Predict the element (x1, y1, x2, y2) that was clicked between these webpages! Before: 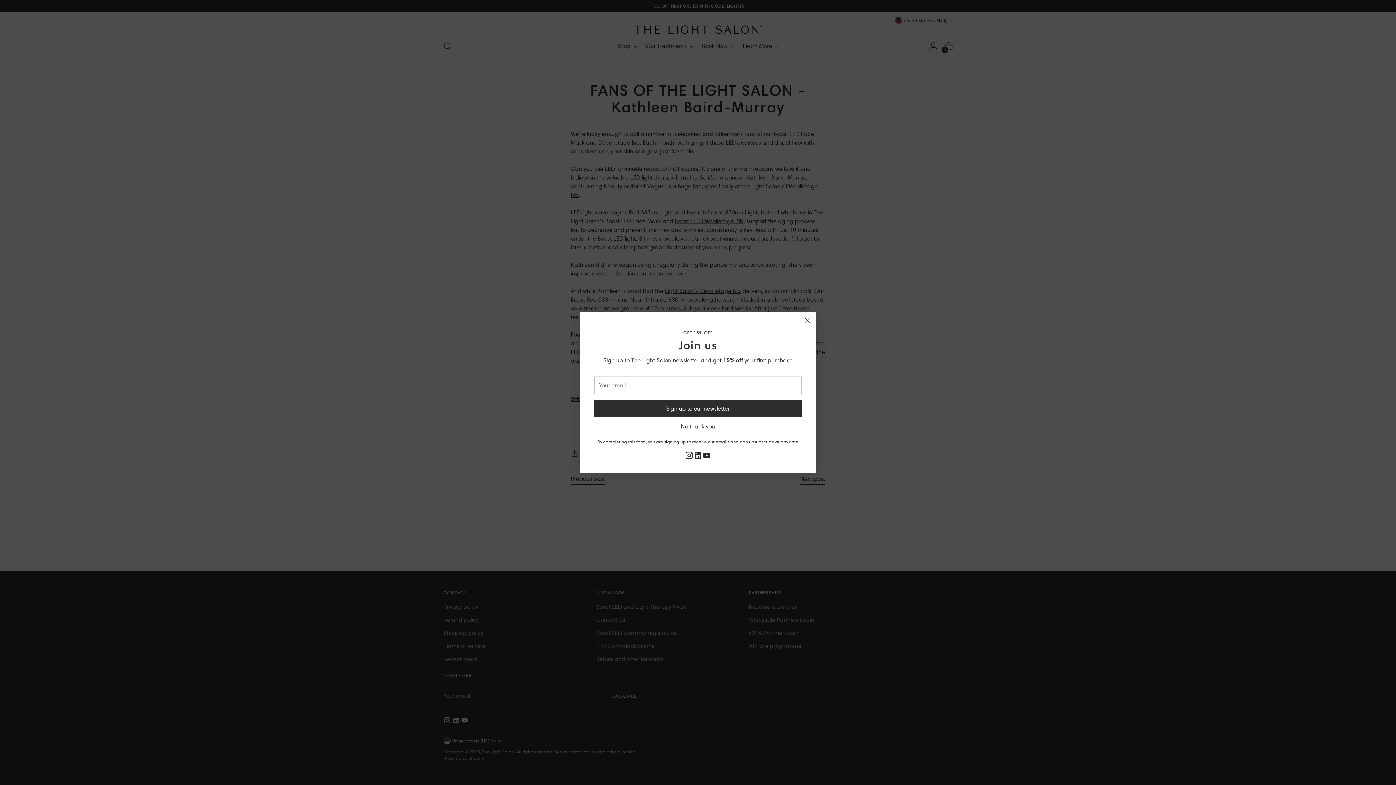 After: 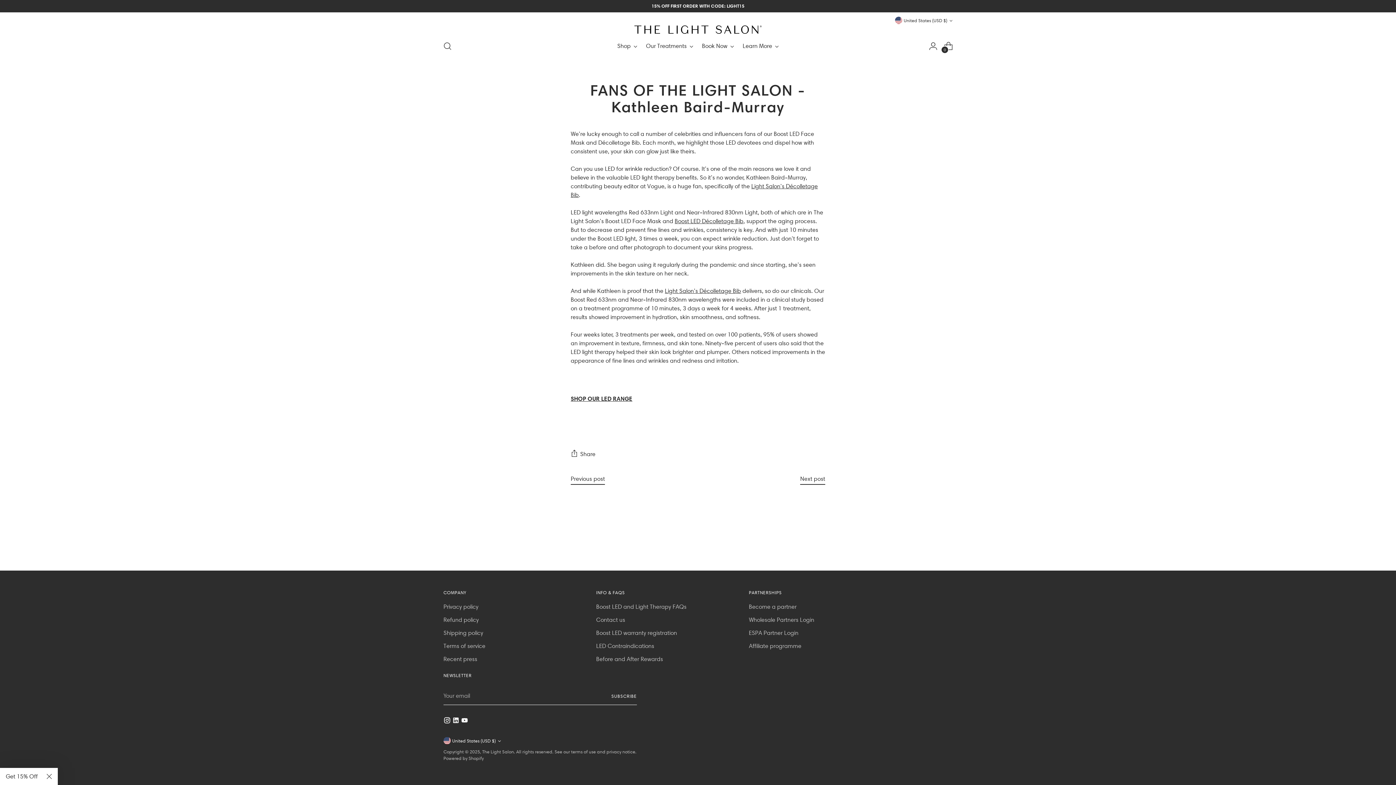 Action: bbox: (681, 423, 715, 430) label: No thank you